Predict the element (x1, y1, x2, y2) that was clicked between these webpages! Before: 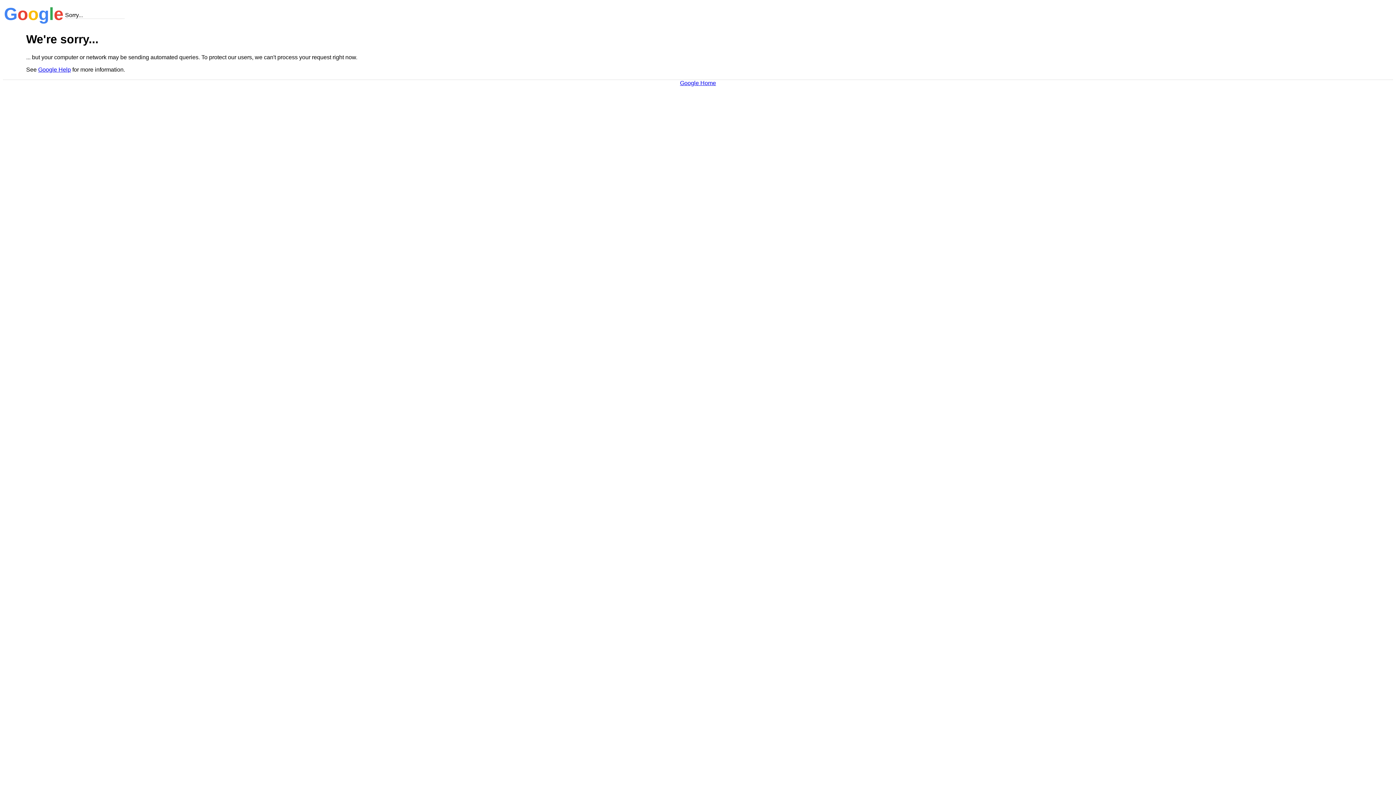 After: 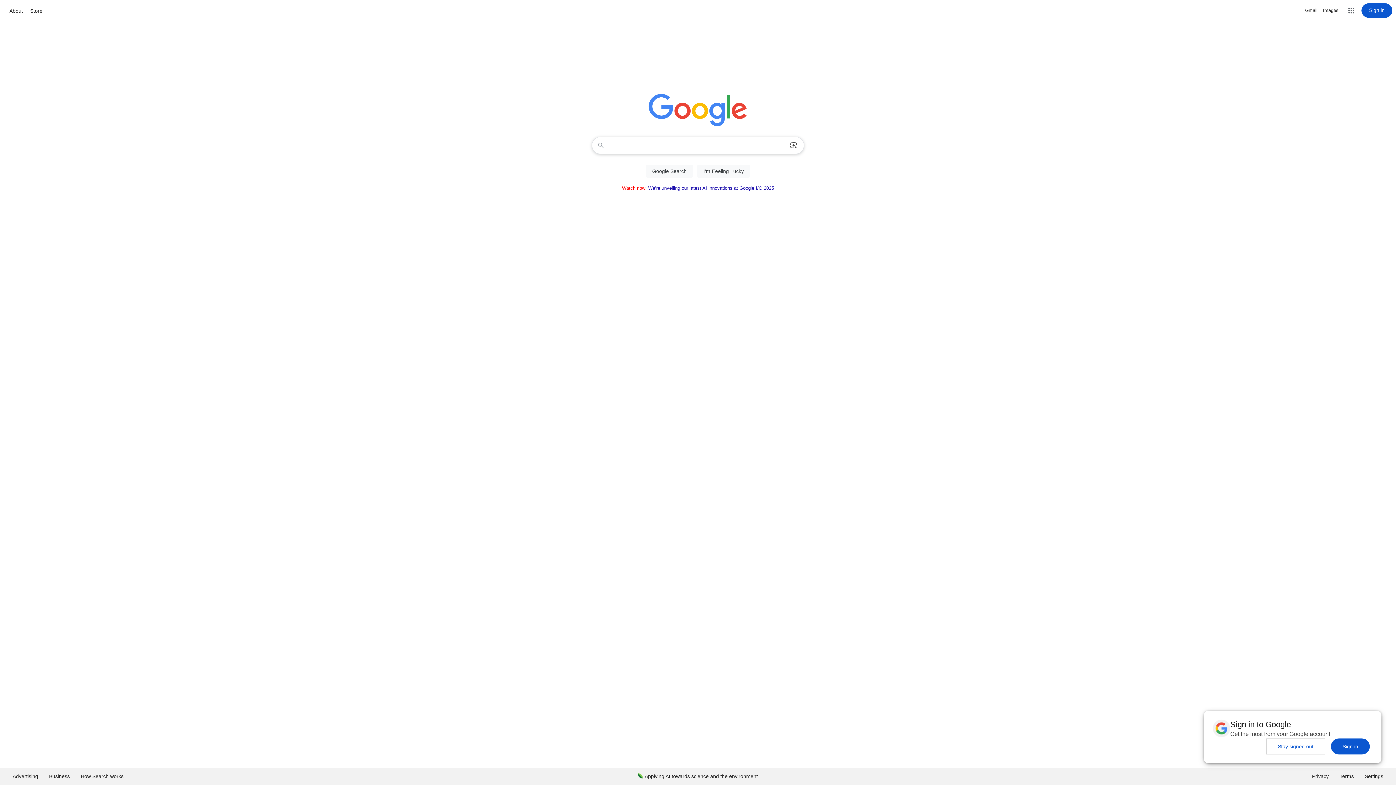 Action: label: Google Home bbox: (680, 79, 716, 86)